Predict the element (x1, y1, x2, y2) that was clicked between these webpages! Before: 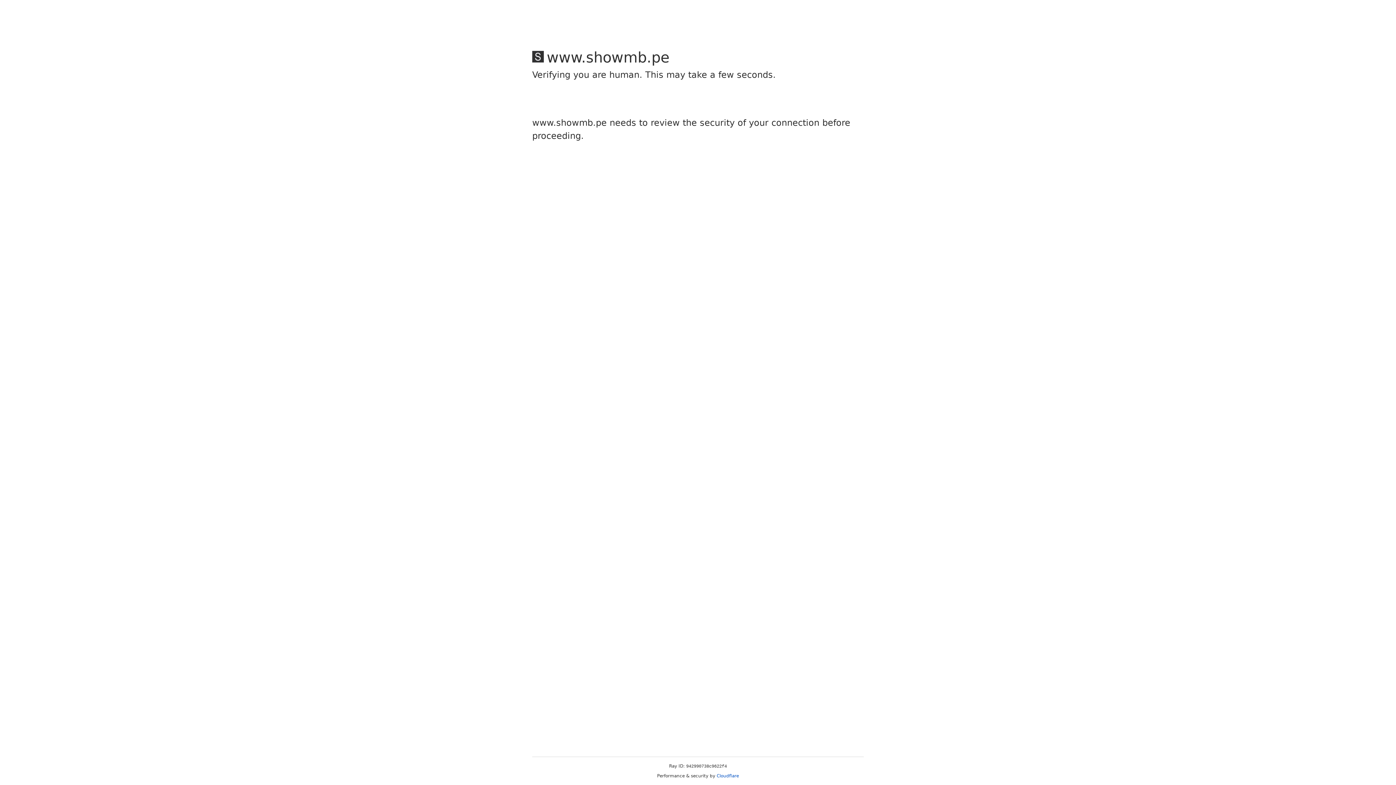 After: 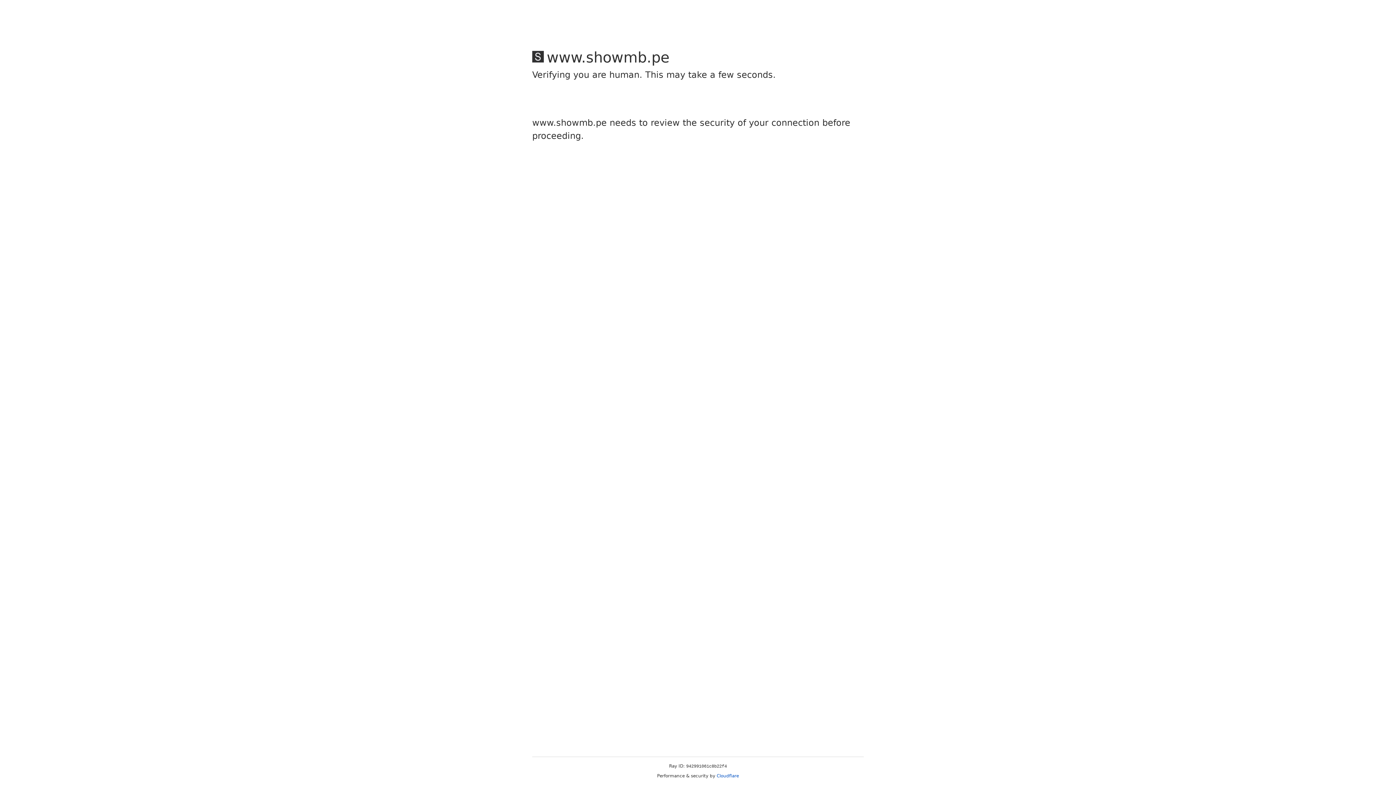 Action: label: Cloudflare bbox: (716, 773, 739, 778)